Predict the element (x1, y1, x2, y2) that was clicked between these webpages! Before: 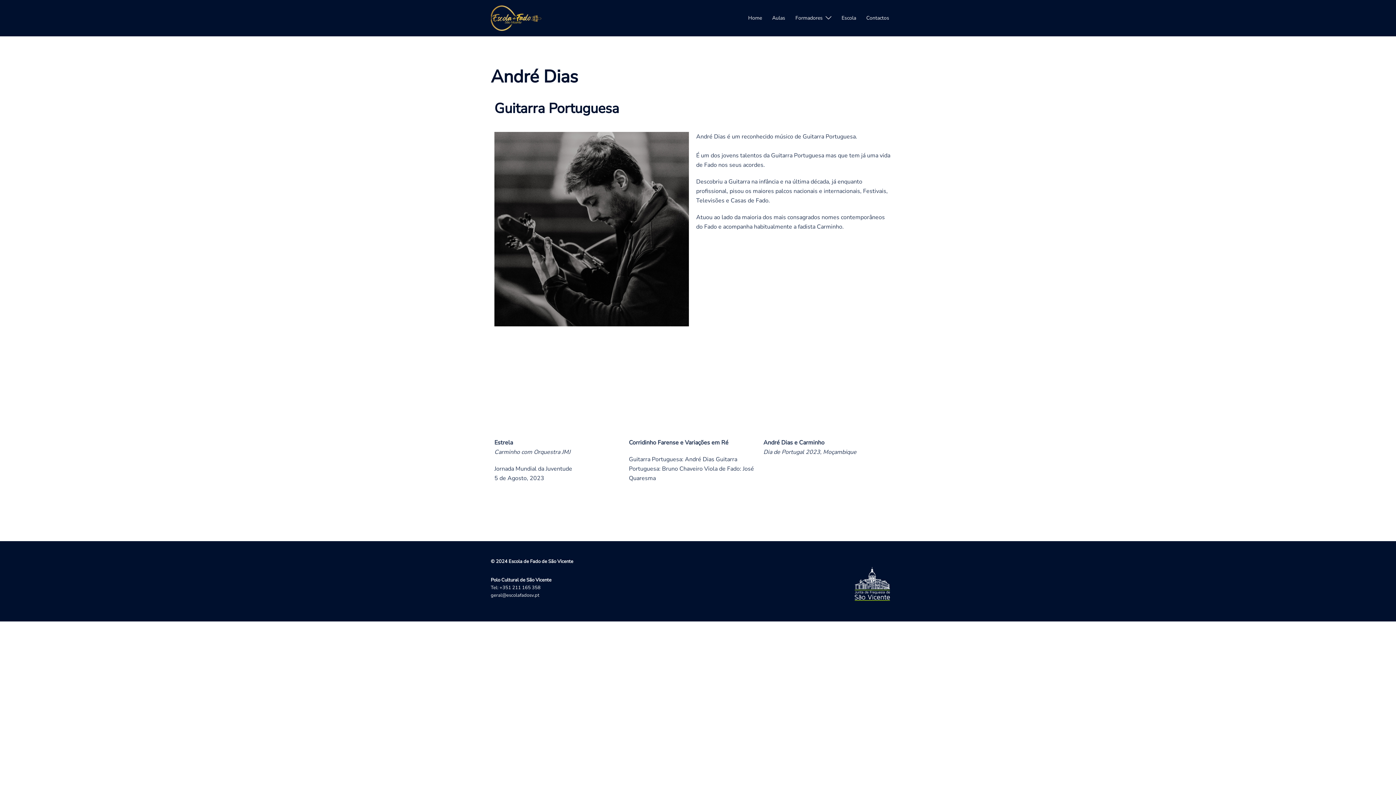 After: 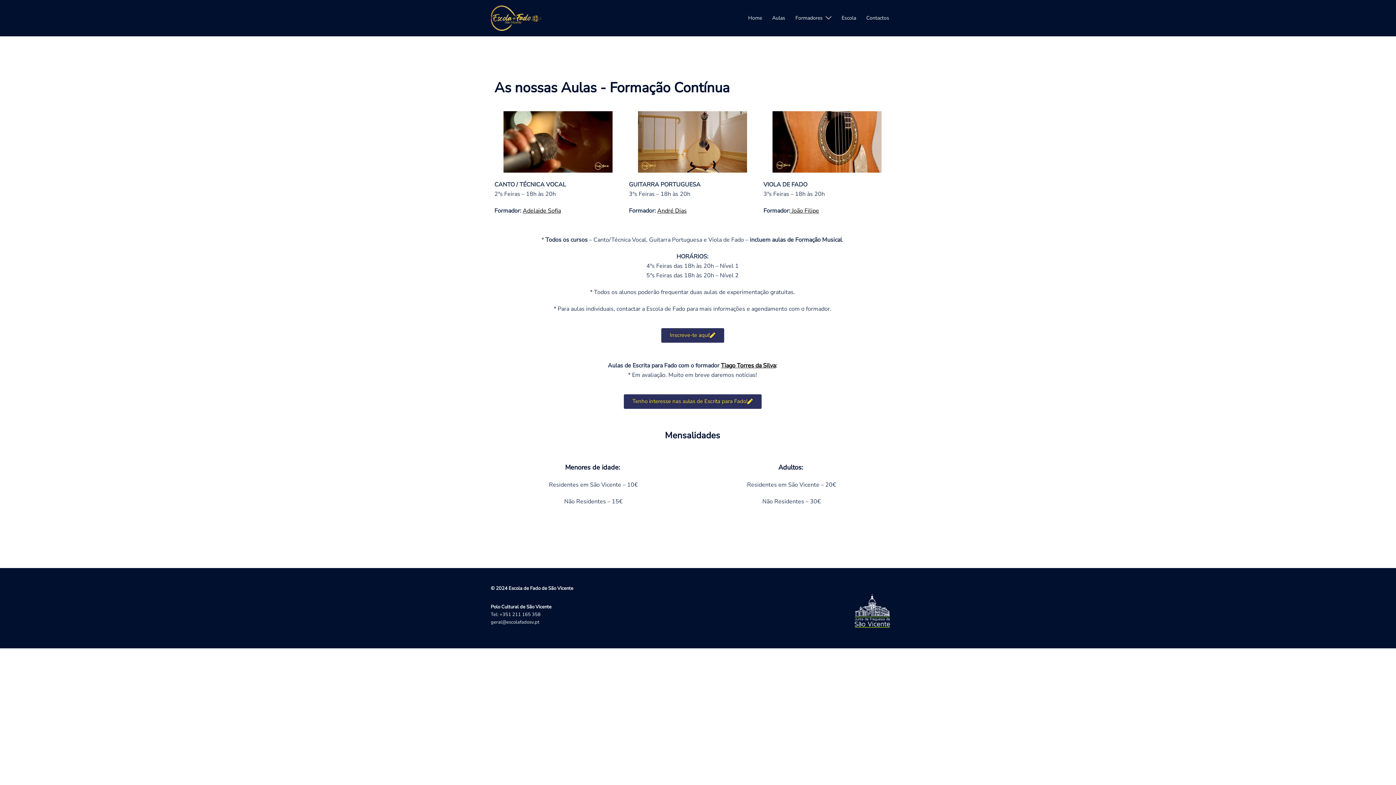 Action: label: Aulas bbox: (772, 13, 785, 22)